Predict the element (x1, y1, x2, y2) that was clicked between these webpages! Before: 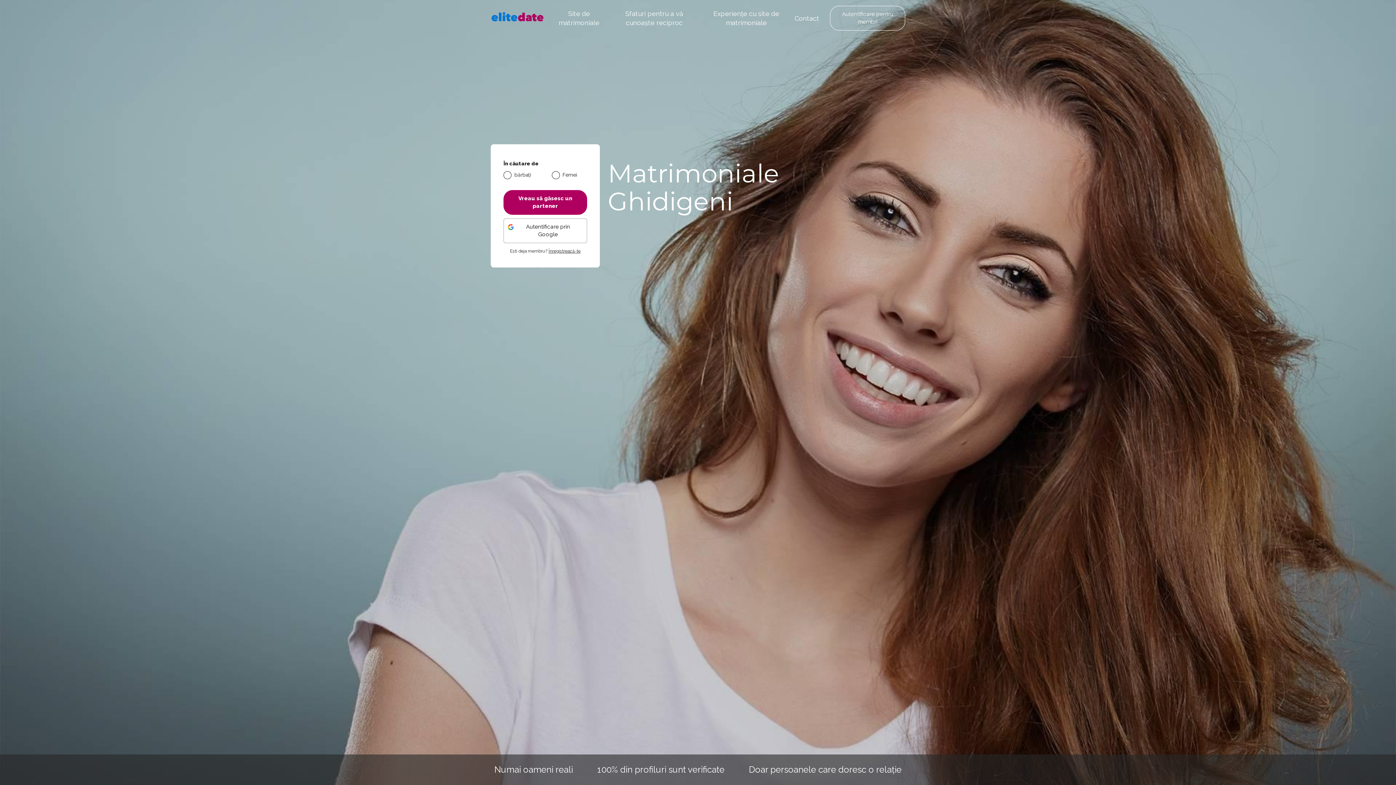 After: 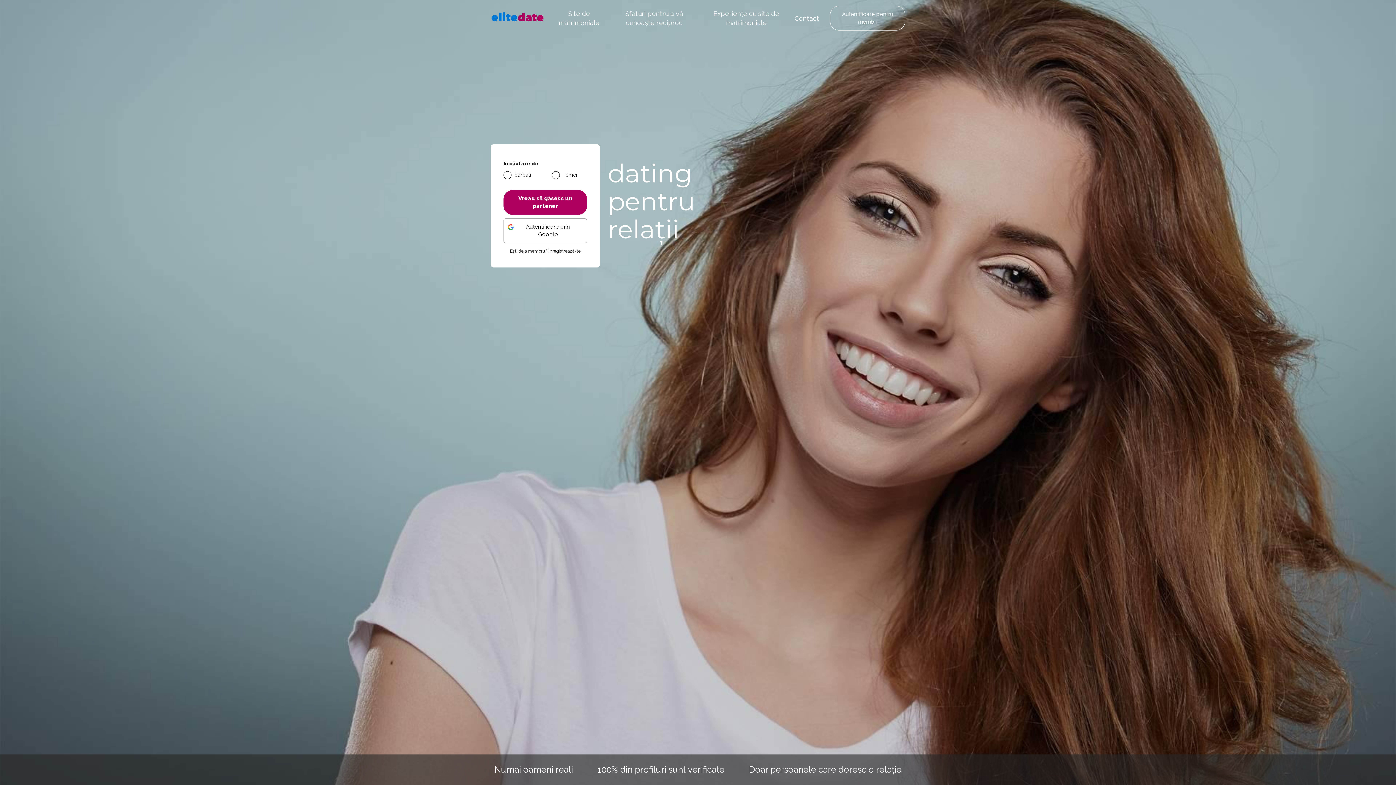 Action: bbox: (551, 5, 606, 30) label: Site de matrimoniale